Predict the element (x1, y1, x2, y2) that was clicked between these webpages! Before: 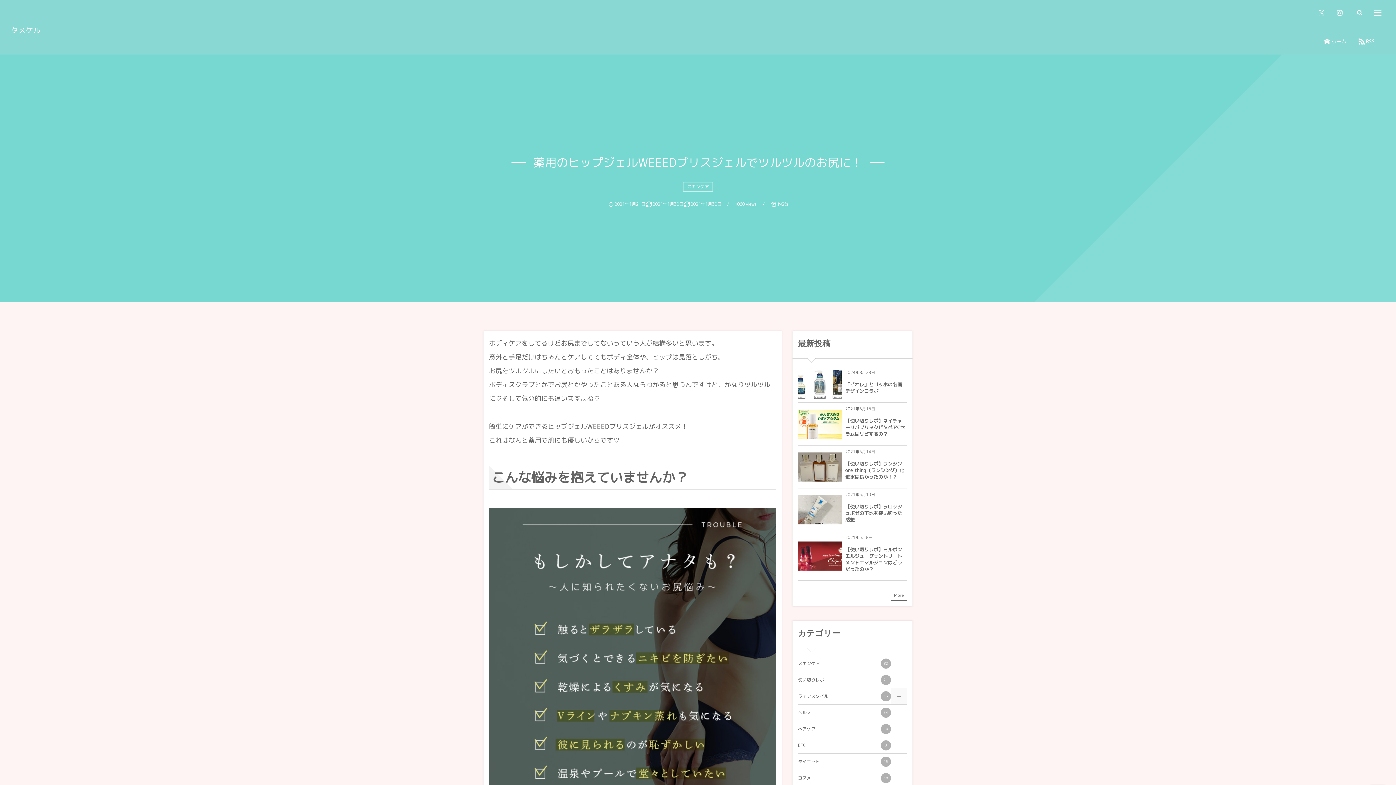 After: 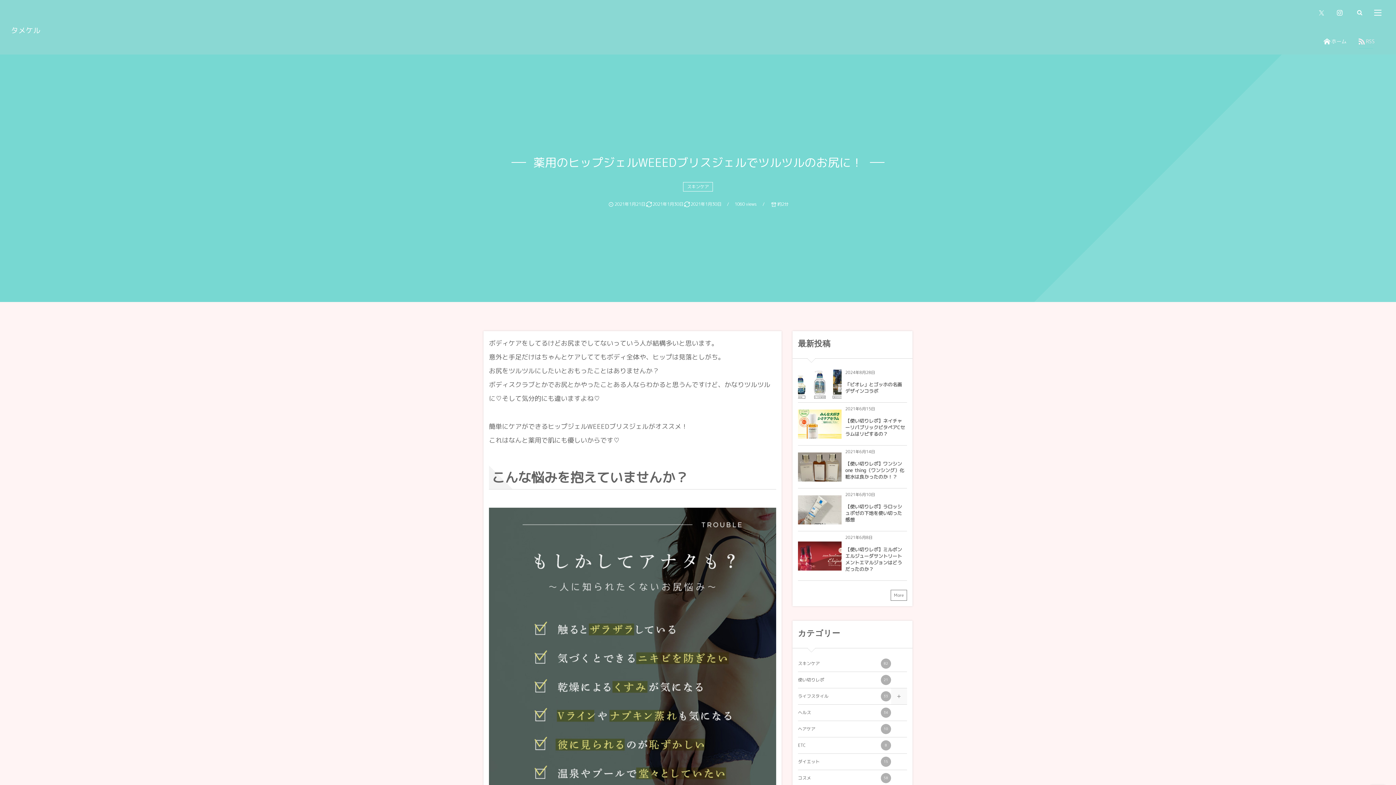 Action: label: RSS bbox: (1352, 28, 1380, 54)